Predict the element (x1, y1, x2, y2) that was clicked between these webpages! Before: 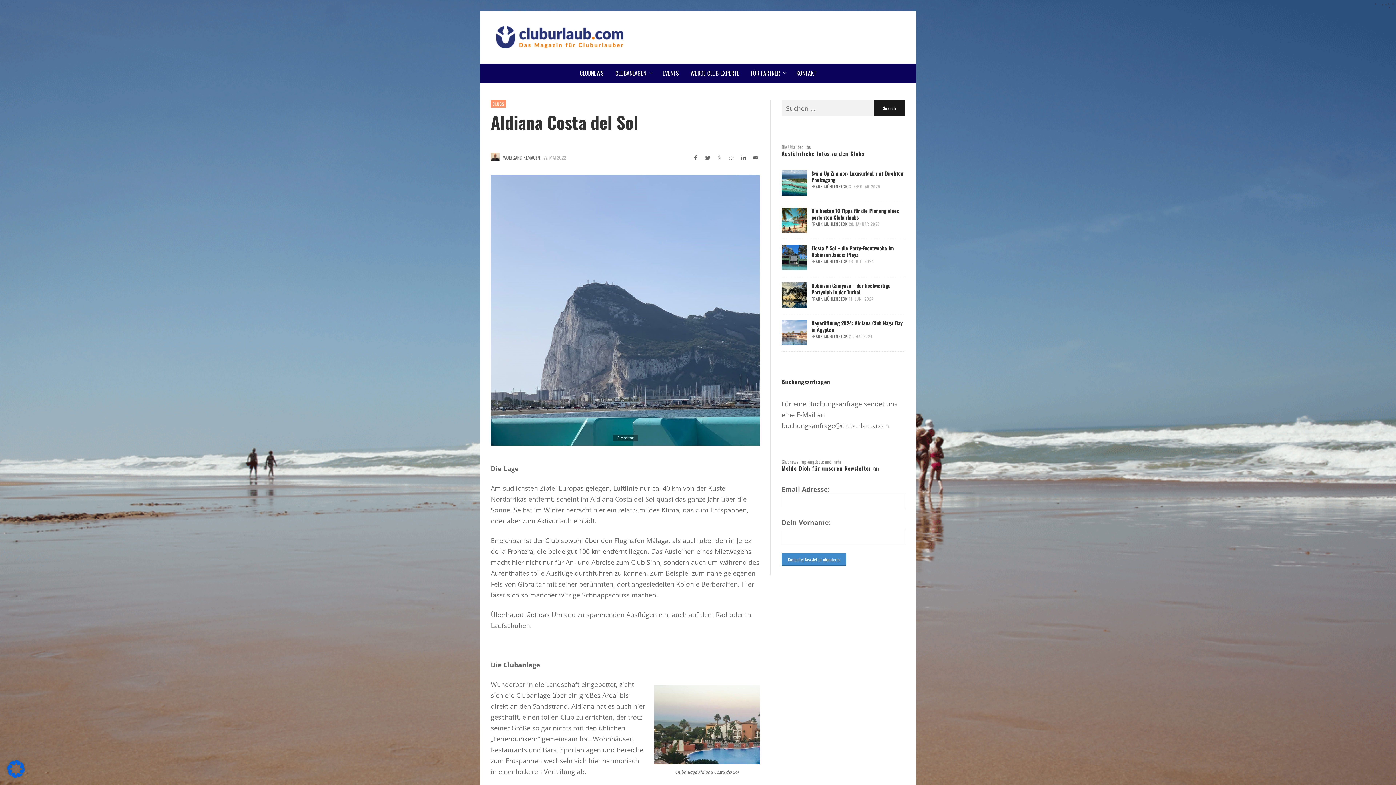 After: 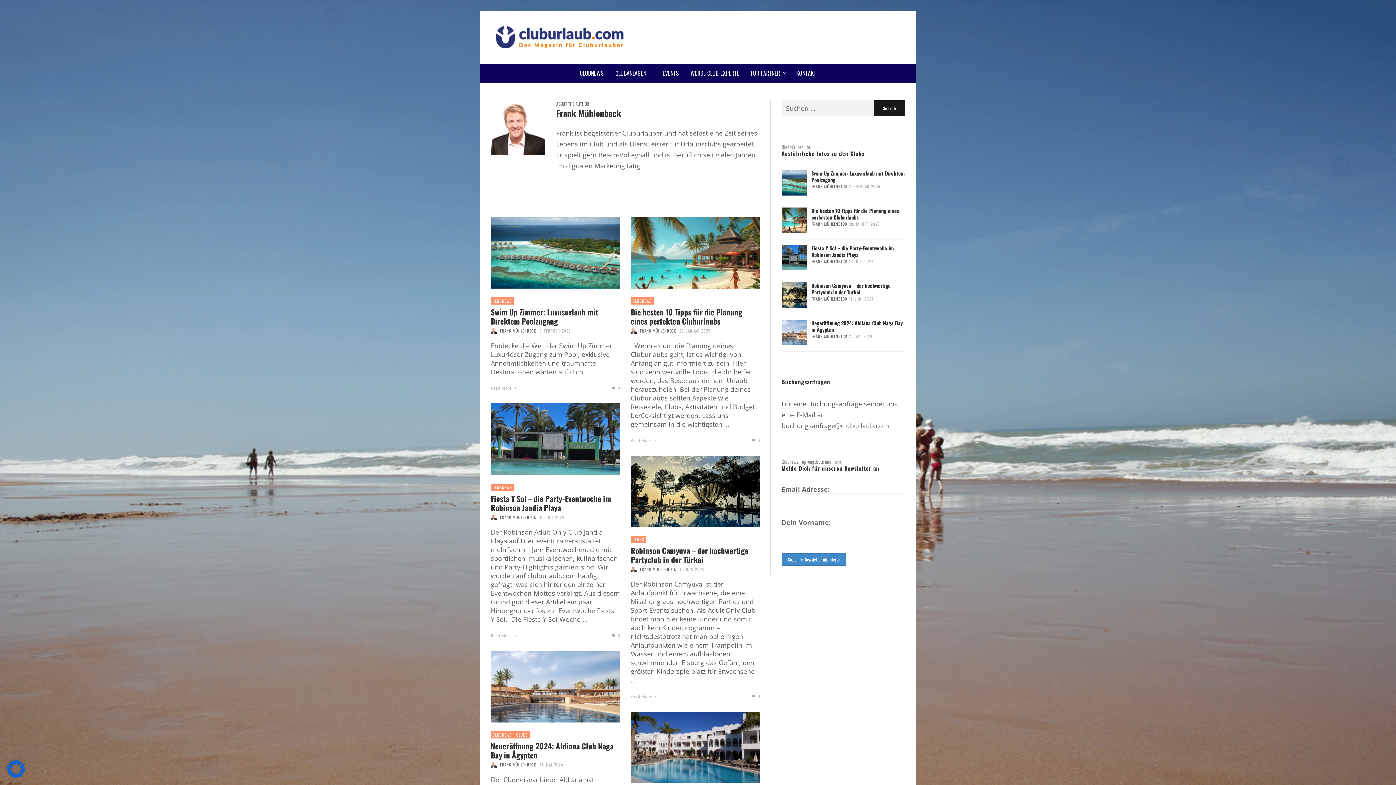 Action: label: FRANK MÜHLENBECK bbox: (811, 333, 847, 339)